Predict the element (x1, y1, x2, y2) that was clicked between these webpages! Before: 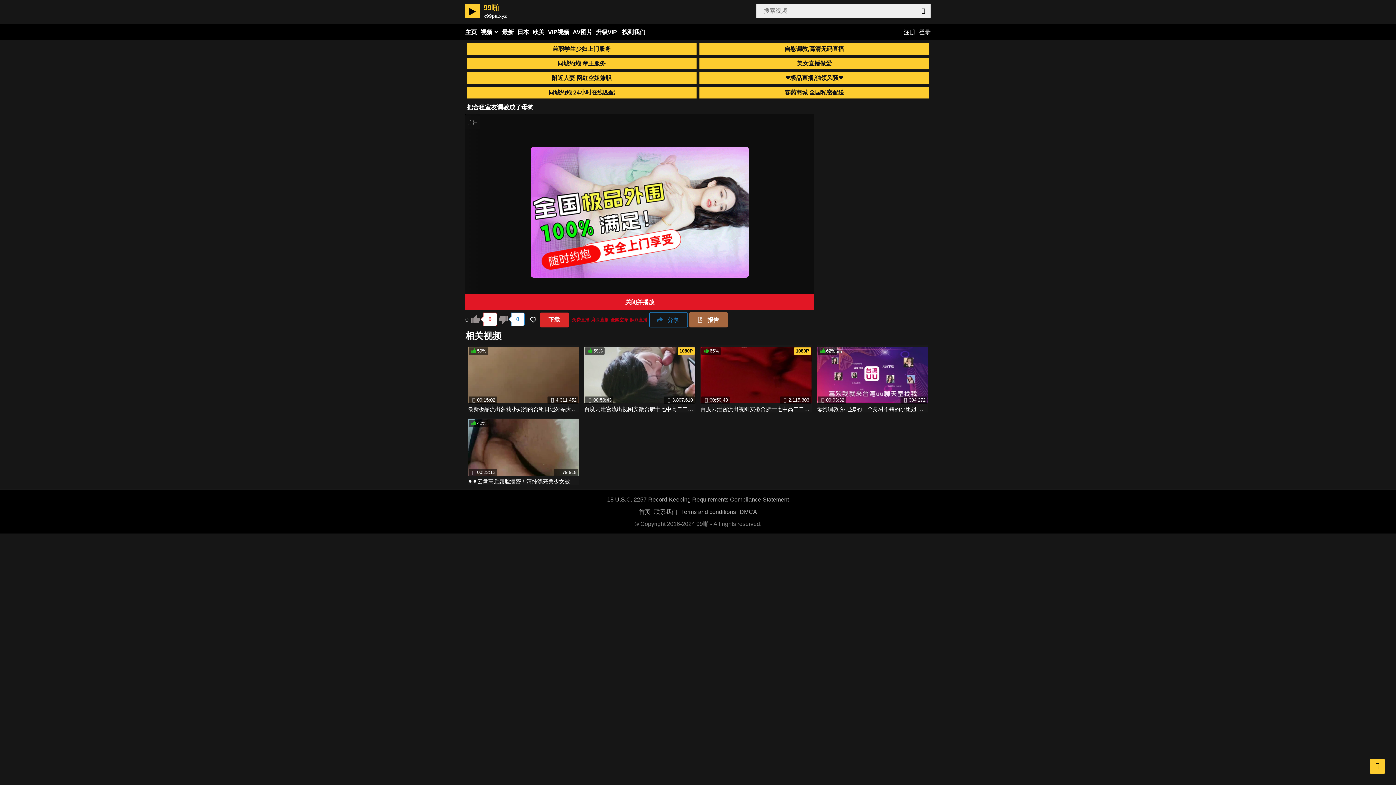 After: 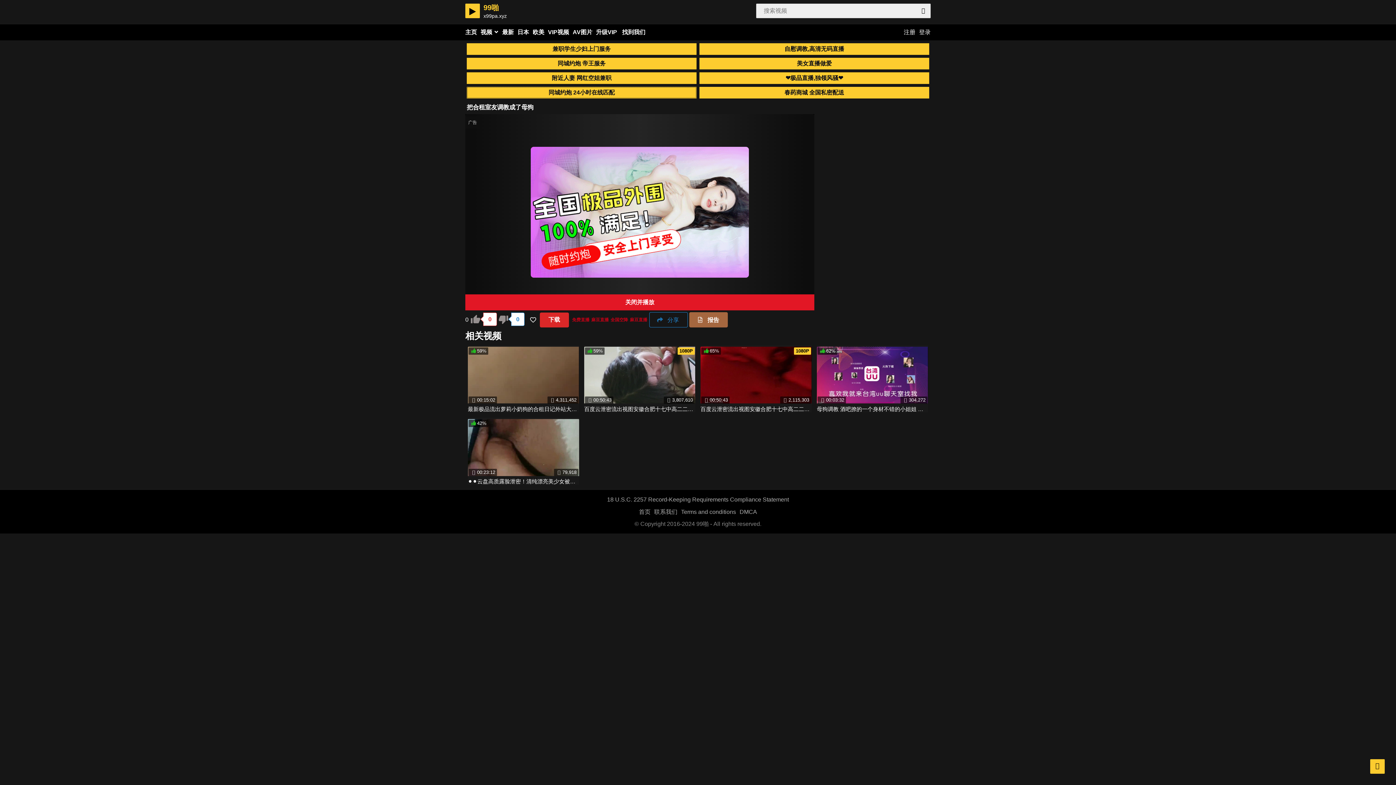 Action: bbox: (466, 86, 696, 98) label: 同城约炮 24小时在线匹配